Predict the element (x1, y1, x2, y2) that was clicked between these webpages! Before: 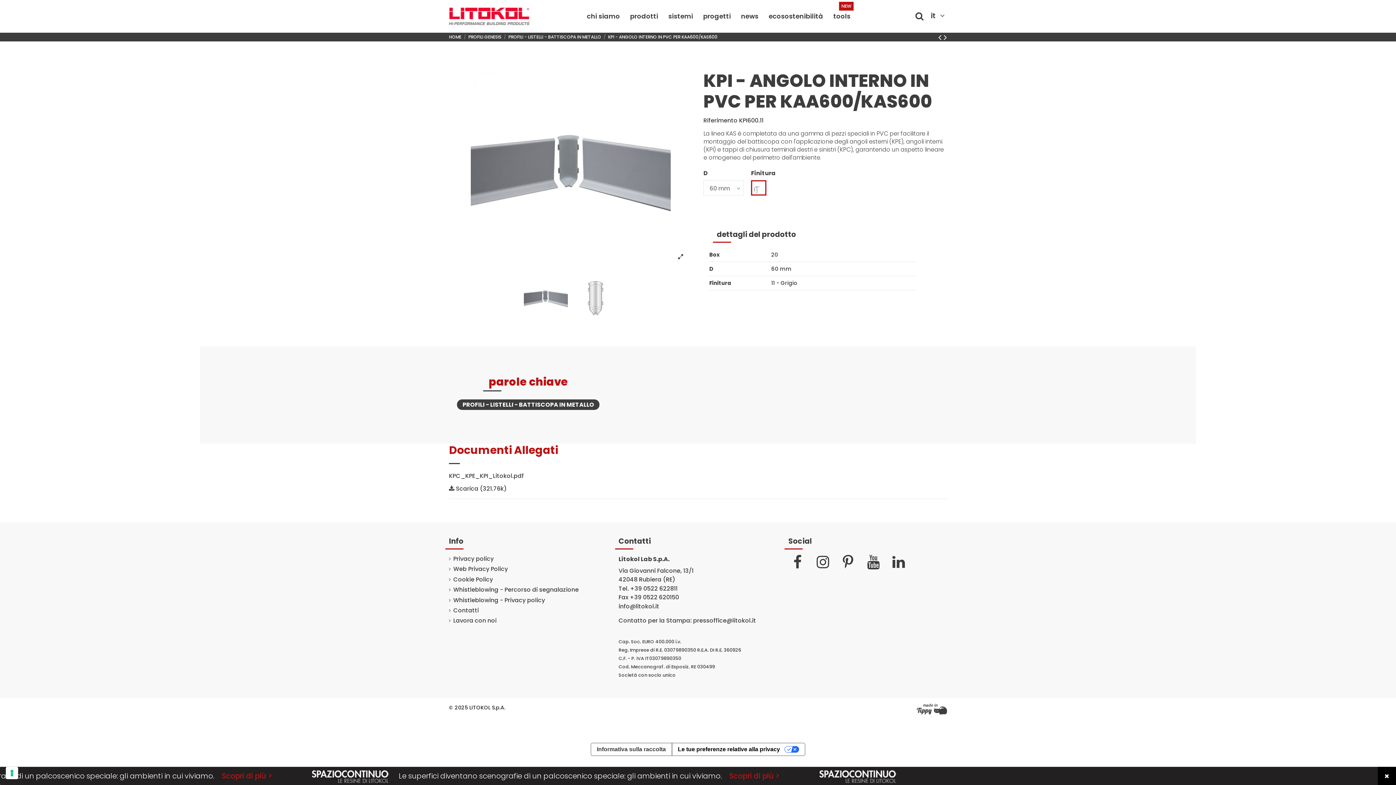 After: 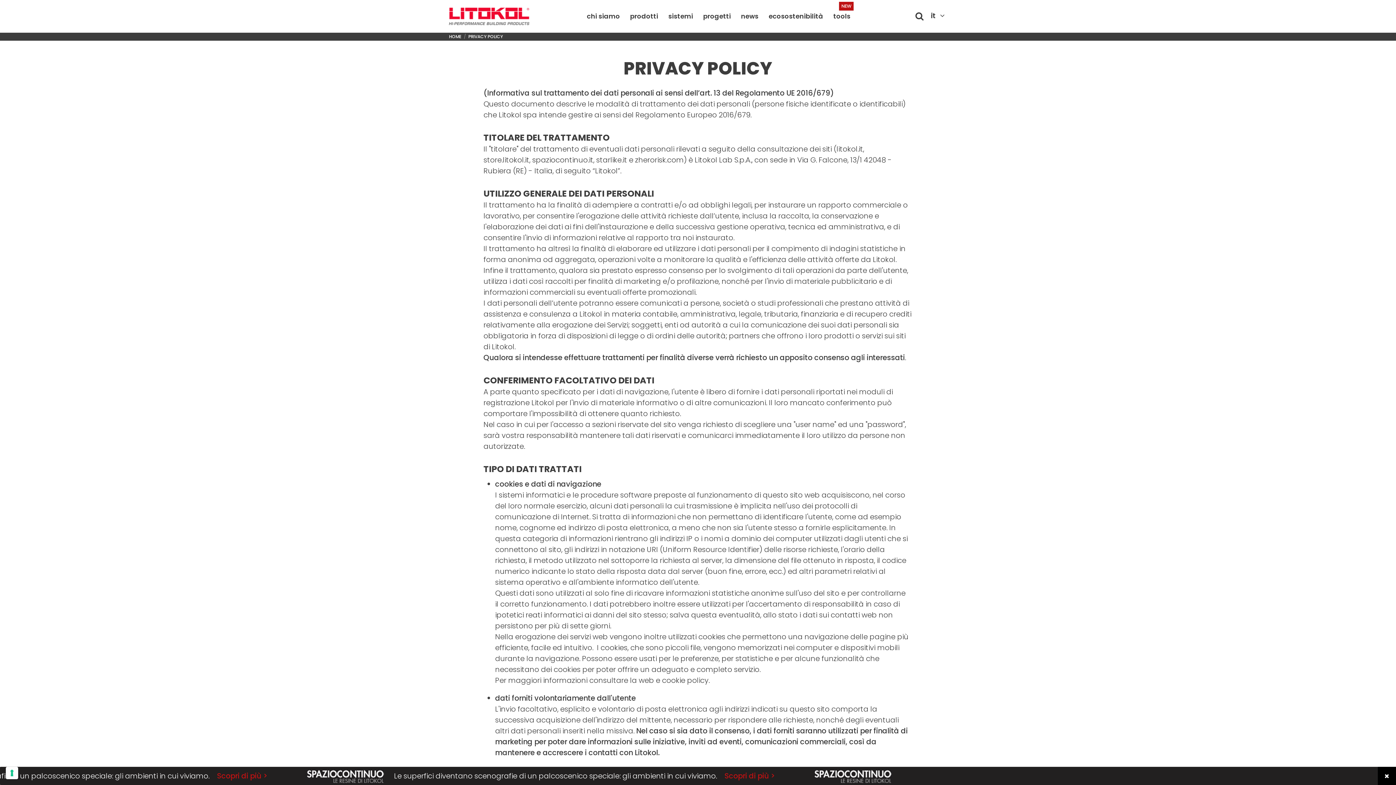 Action: label: Privacy policy bbox: (449, 555, 493, 563)